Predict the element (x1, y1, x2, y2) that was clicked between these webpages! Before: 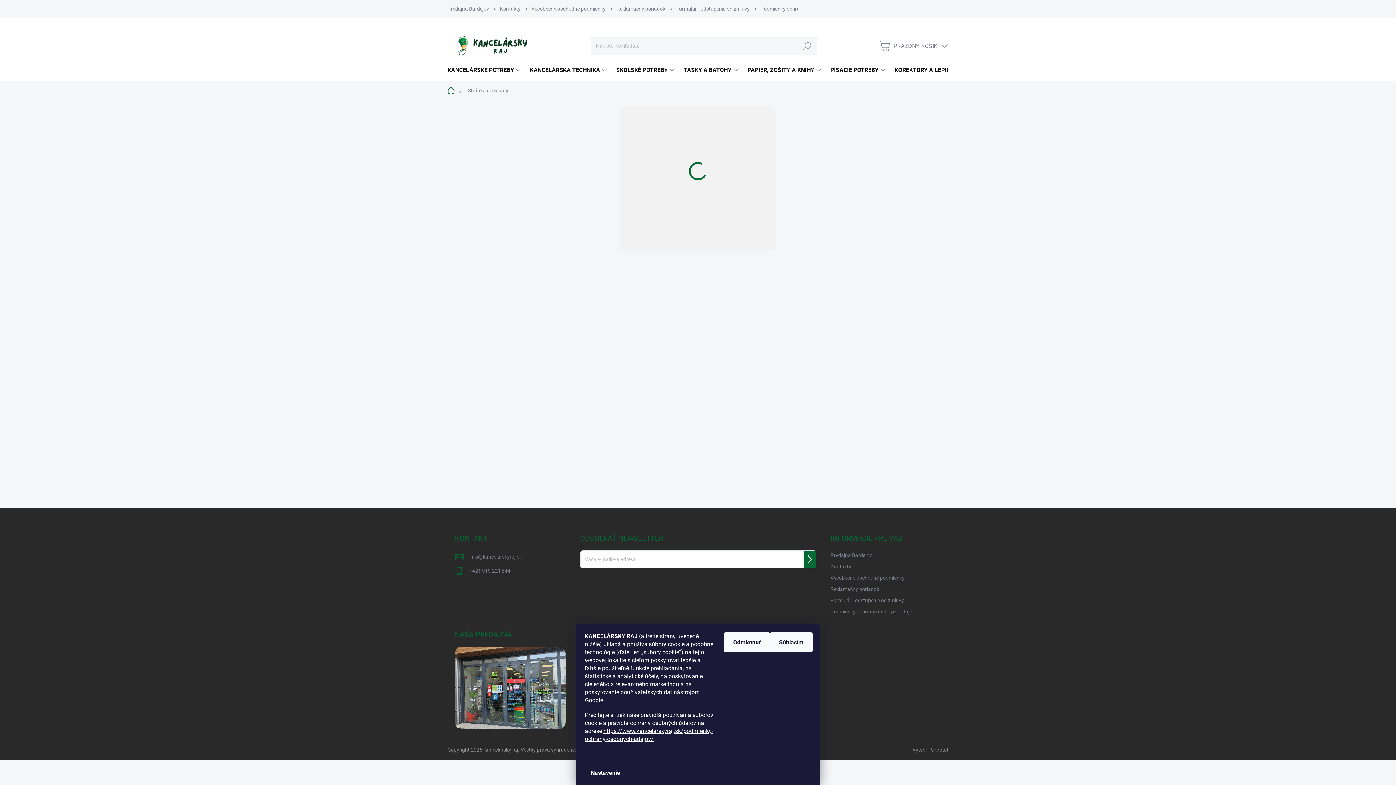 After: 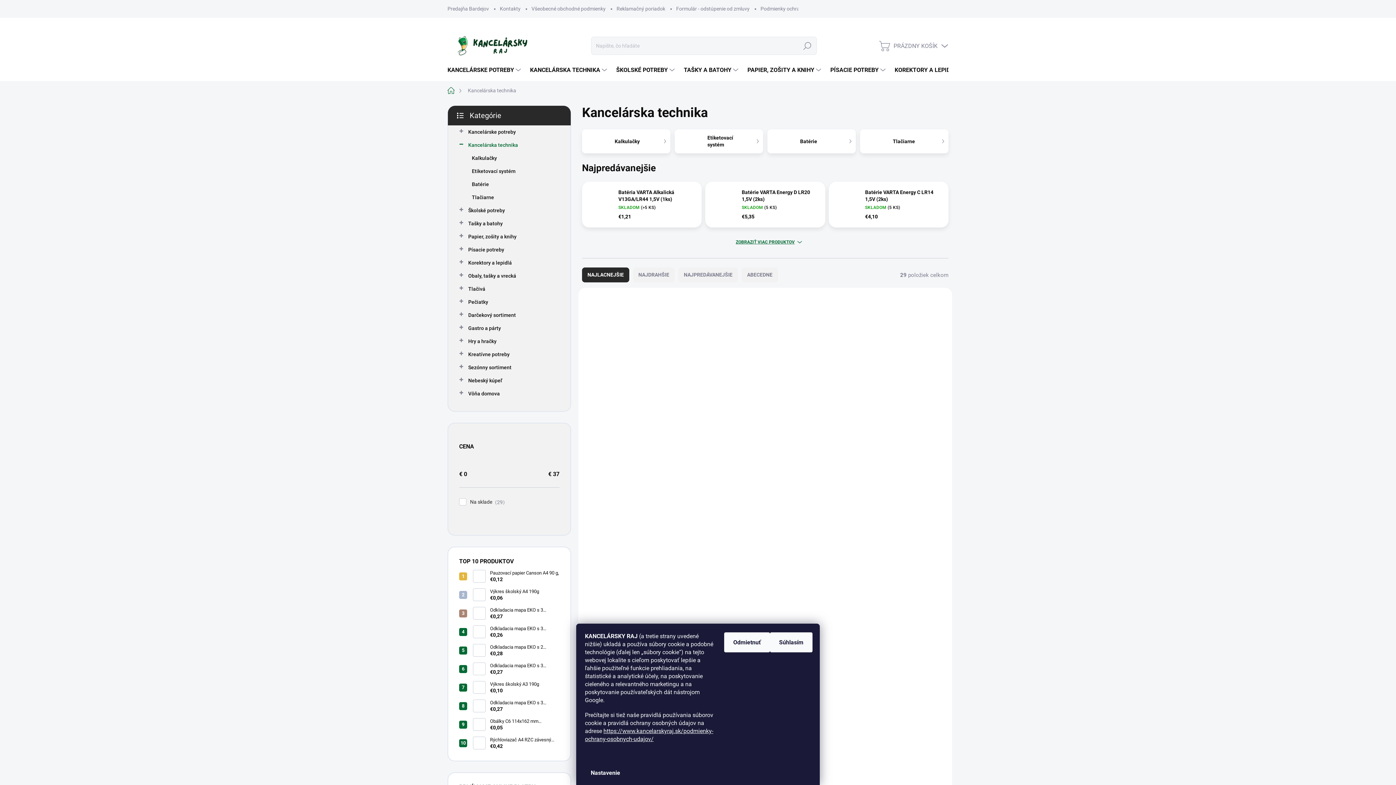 Action: label: KANCELÁRSKA TECHNIKA bbox: (522, 59, 609, 81)